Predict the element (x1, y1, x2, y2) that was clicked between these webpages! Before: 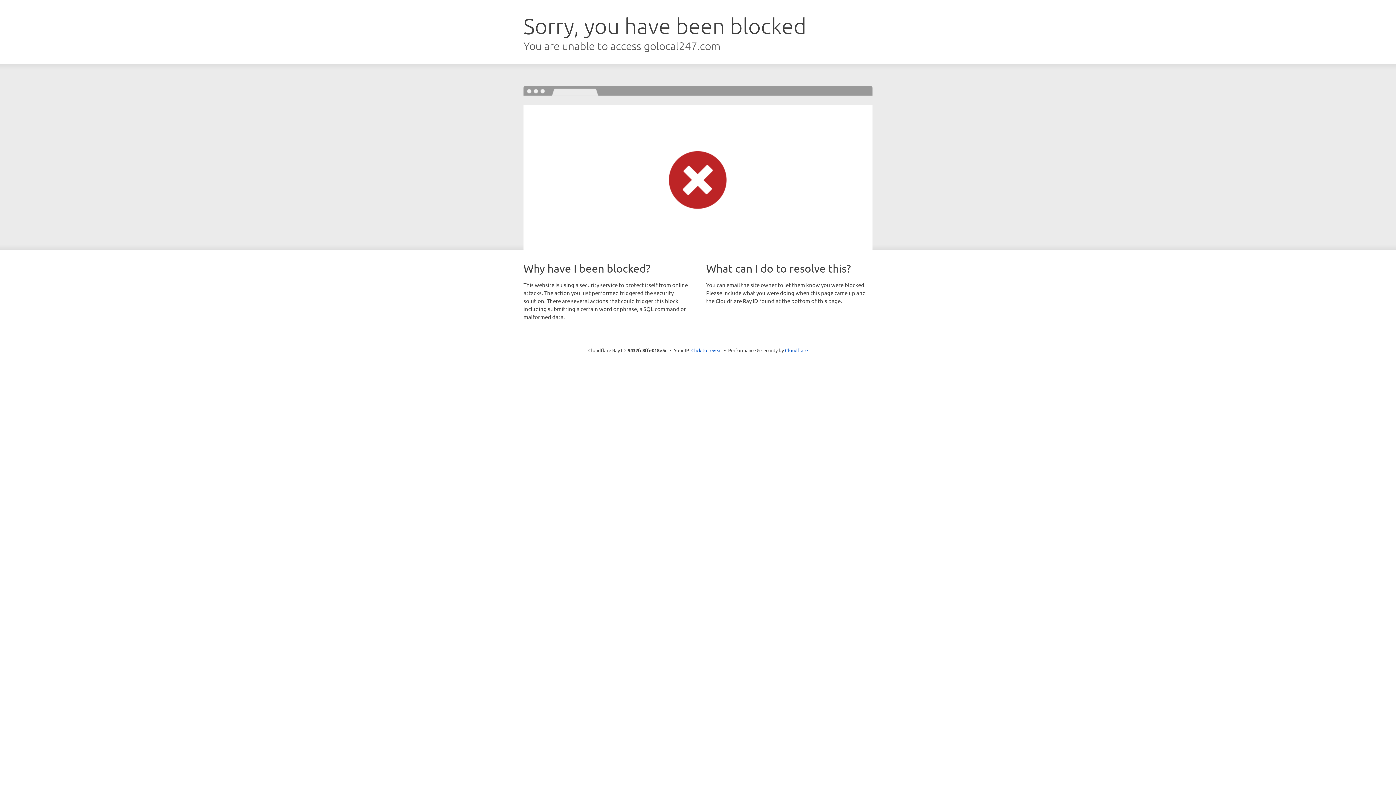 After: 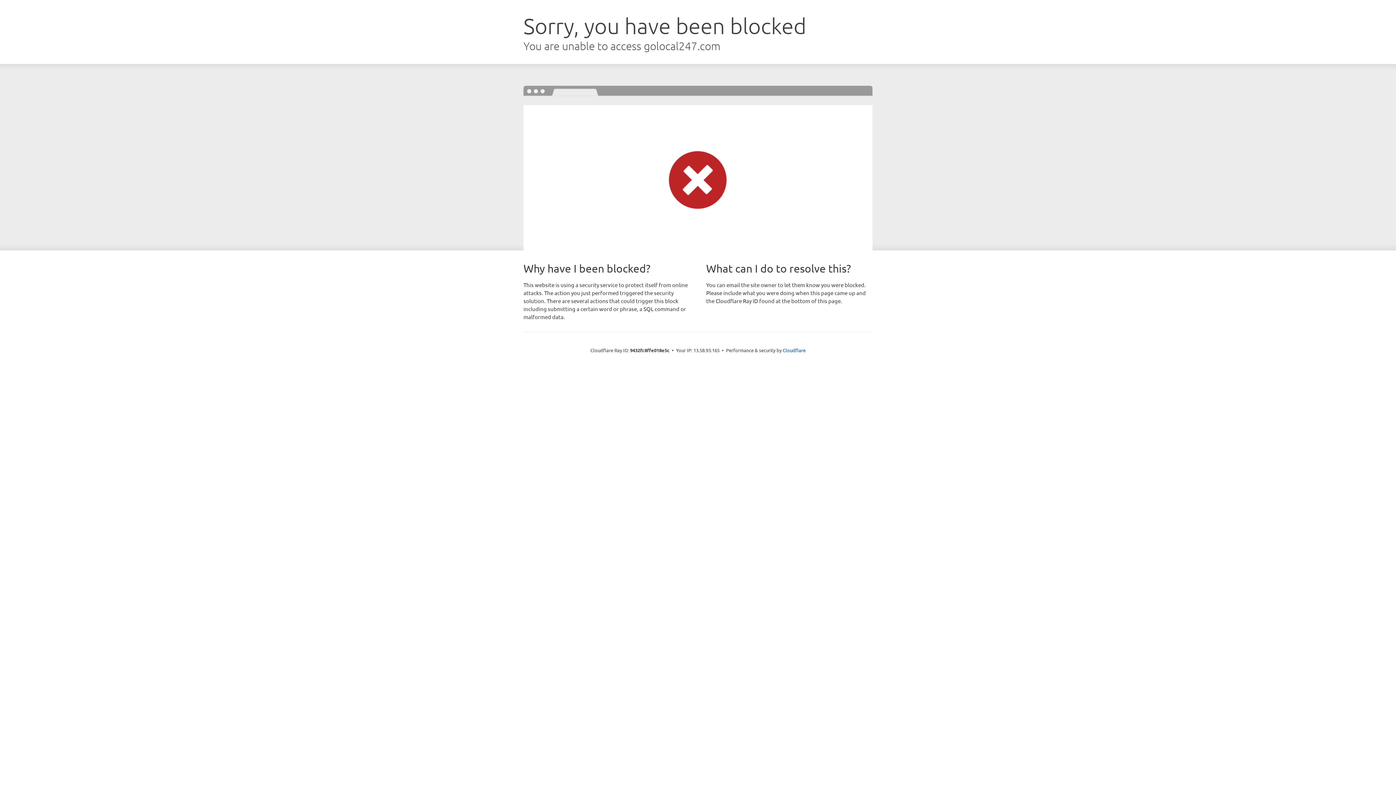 Action: label: Click to reveal bbox: (691, 346, 722, 353)